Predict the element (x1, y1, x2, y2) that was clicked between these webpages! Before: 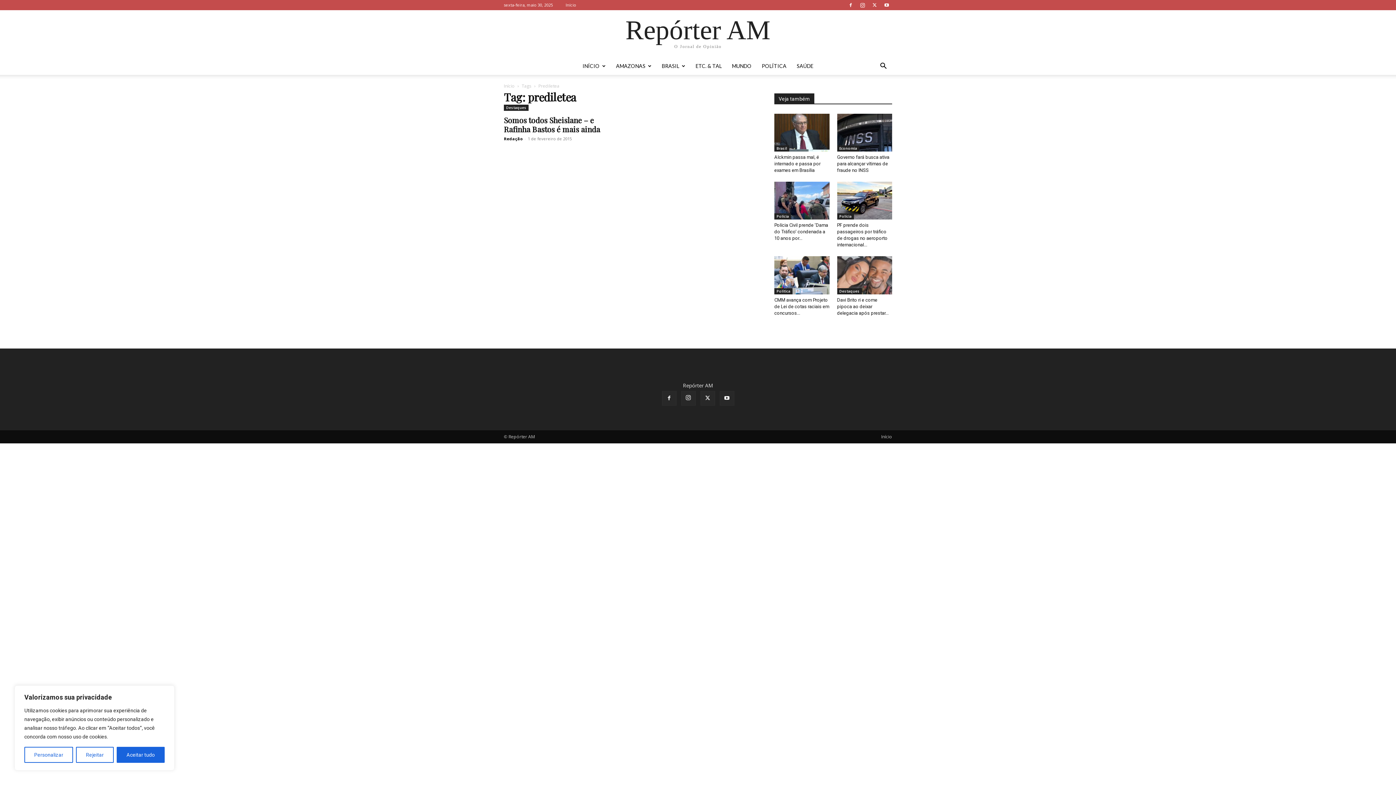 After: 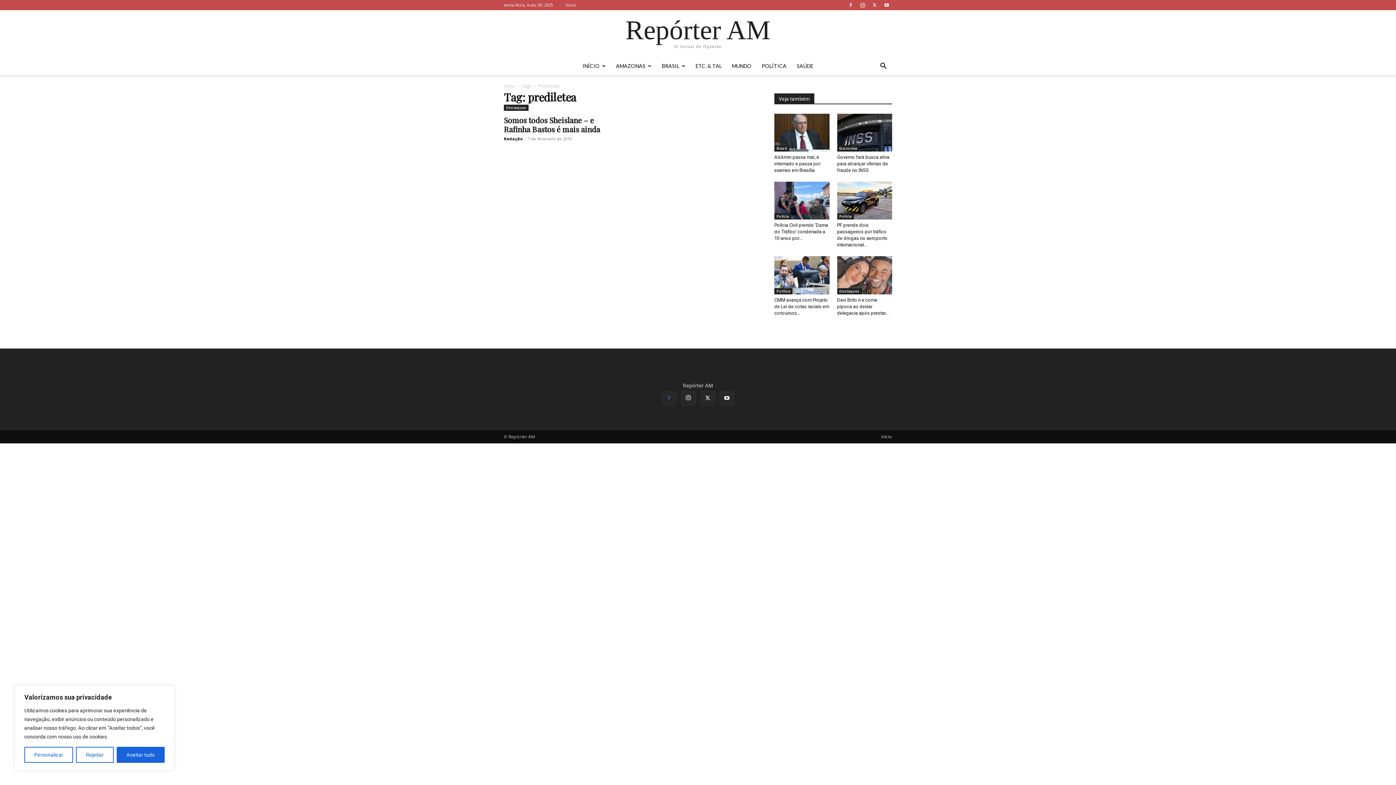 Action: bbox: (662, 391, 676, 405)